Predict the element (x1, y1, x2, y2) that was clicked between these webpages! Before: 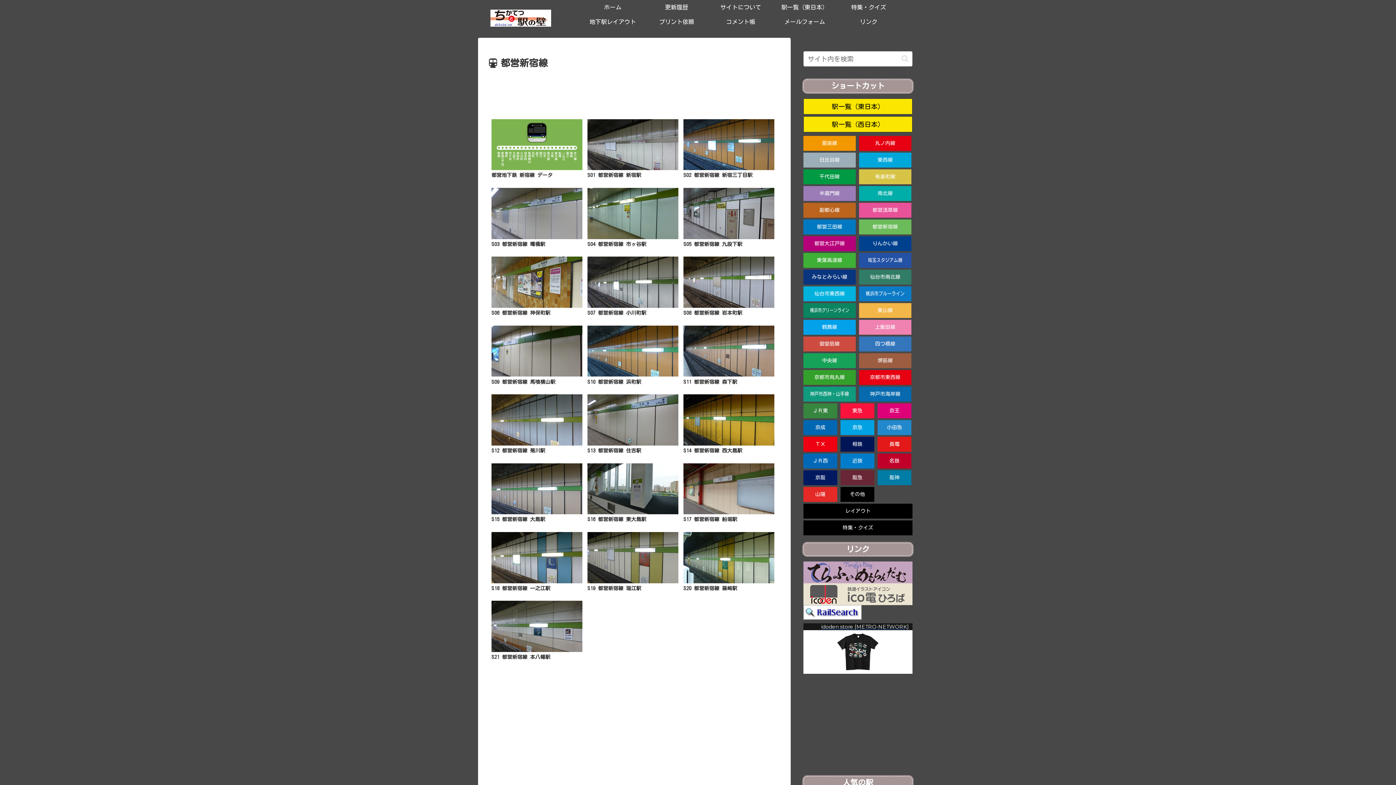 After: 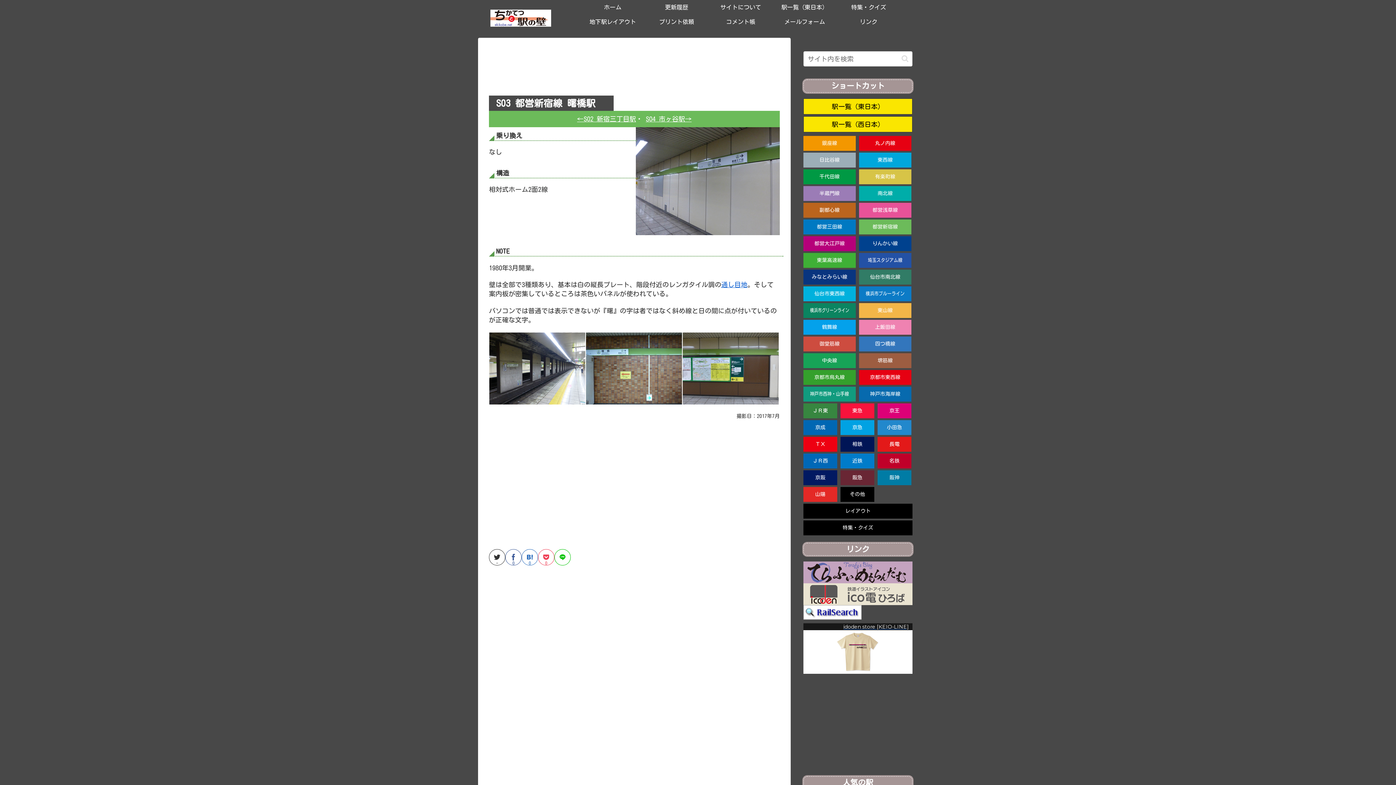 Action: bbox: (489, 184, 585, 253) label: S03 都営新宿線 曙橋駅